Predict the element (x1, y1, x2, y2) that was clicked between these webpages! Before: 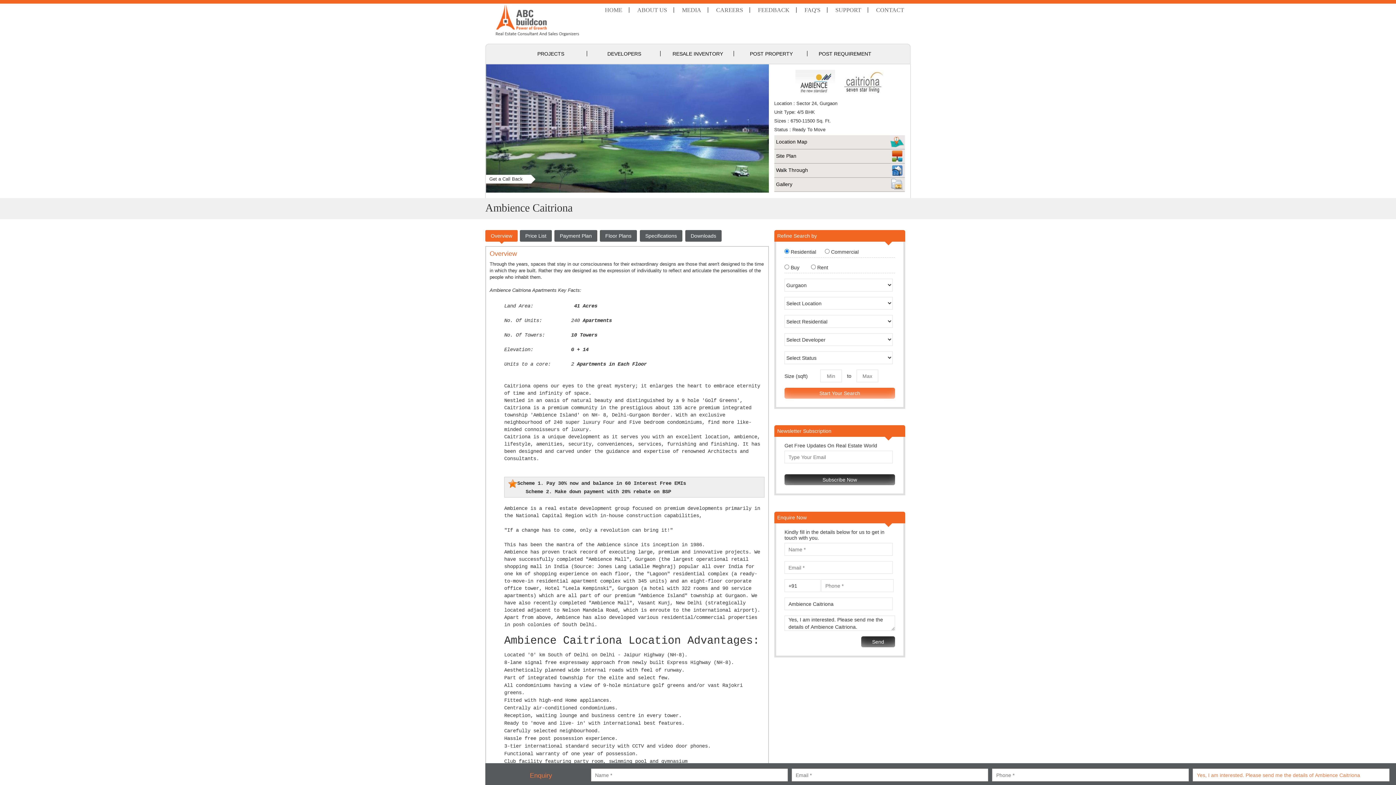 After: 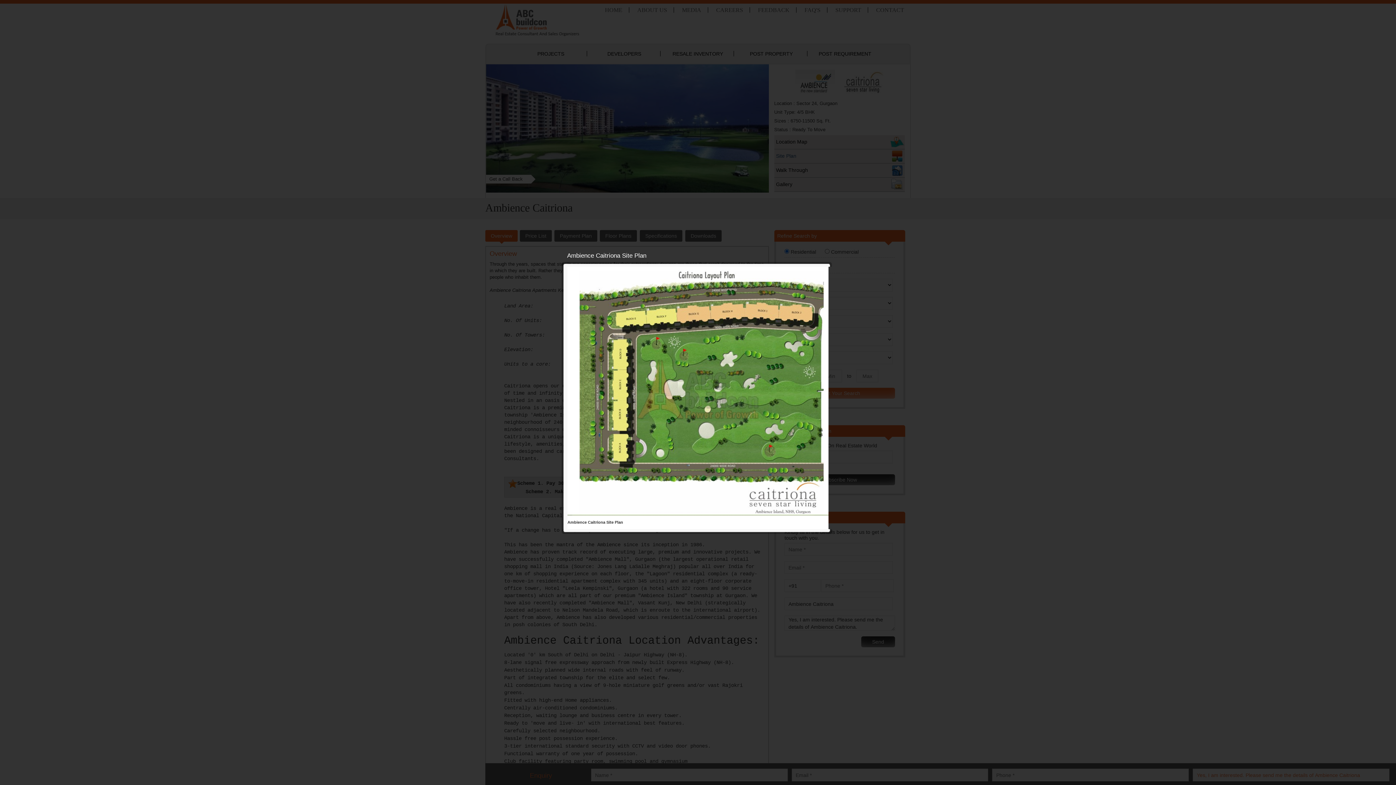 Action: label: Site Plan bbox: (774, 149, 905, 163)